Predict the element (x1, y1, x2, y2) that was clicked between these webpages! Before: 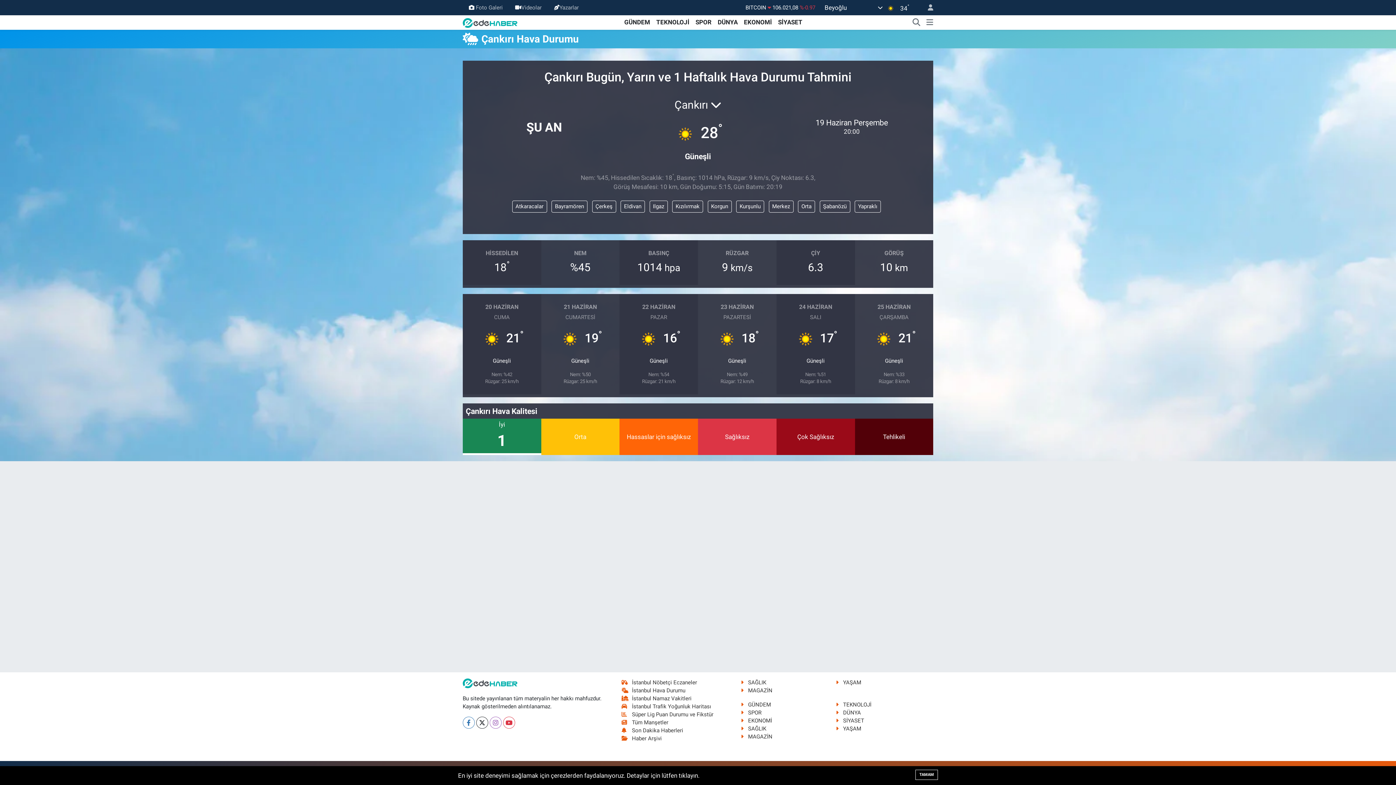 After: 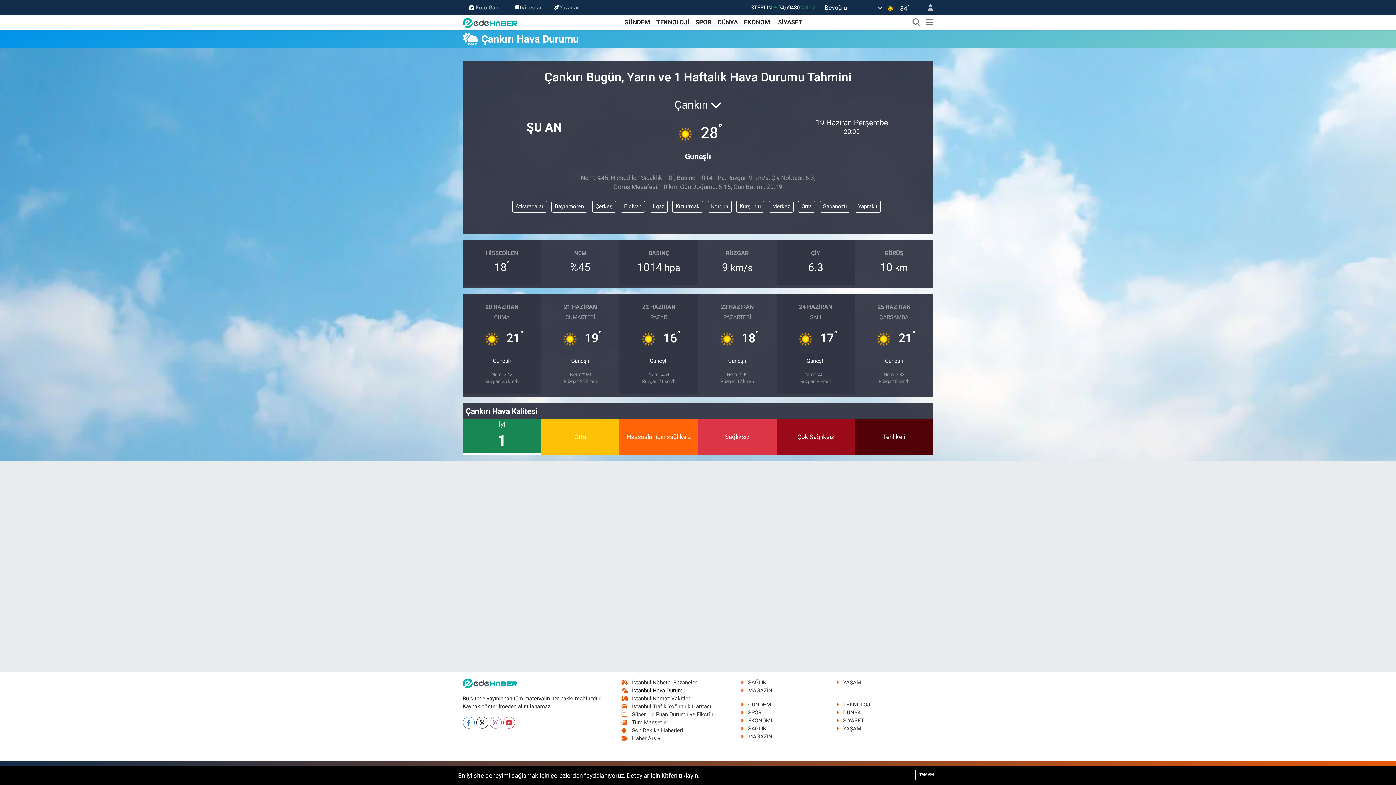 Action: label: İstanbul Hava Durumu bbox: (621, 687, 685, 694)